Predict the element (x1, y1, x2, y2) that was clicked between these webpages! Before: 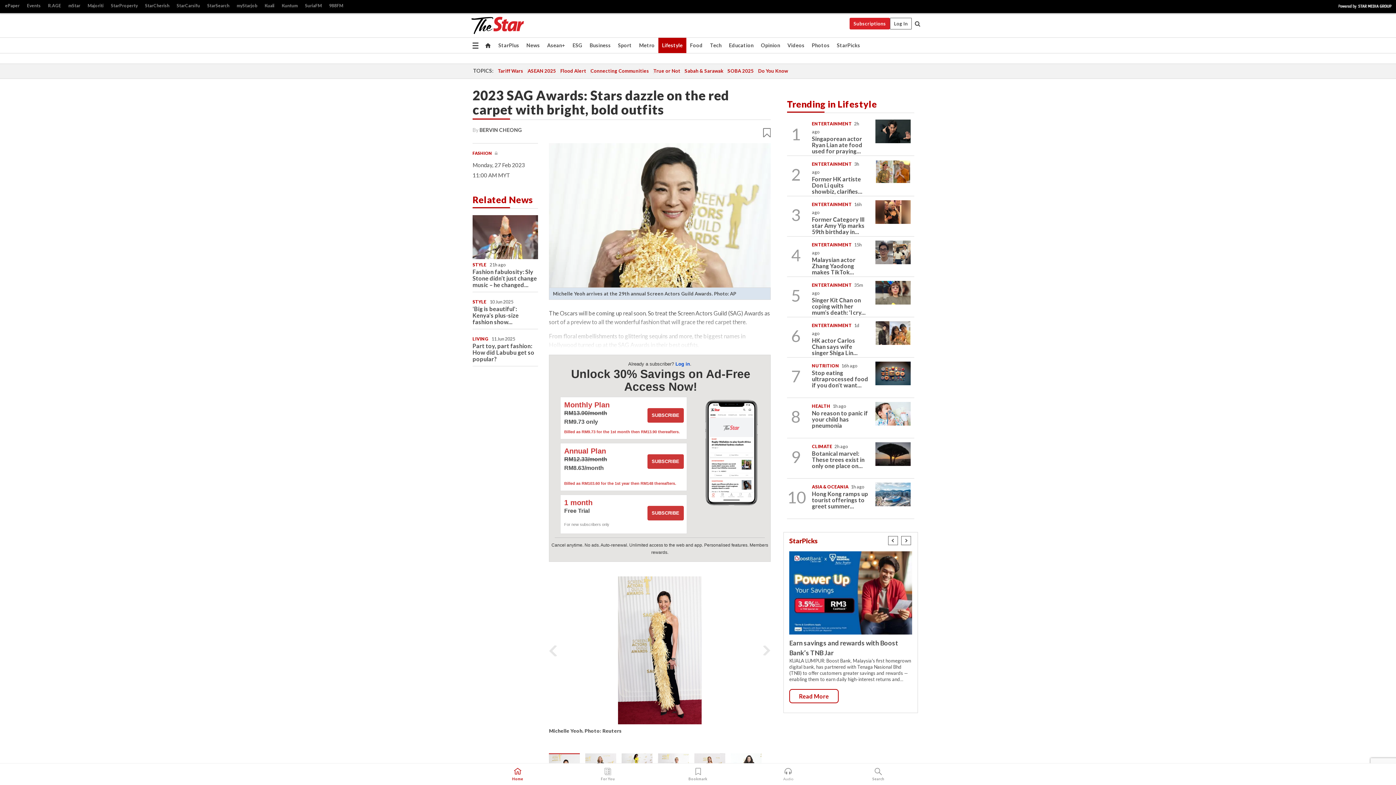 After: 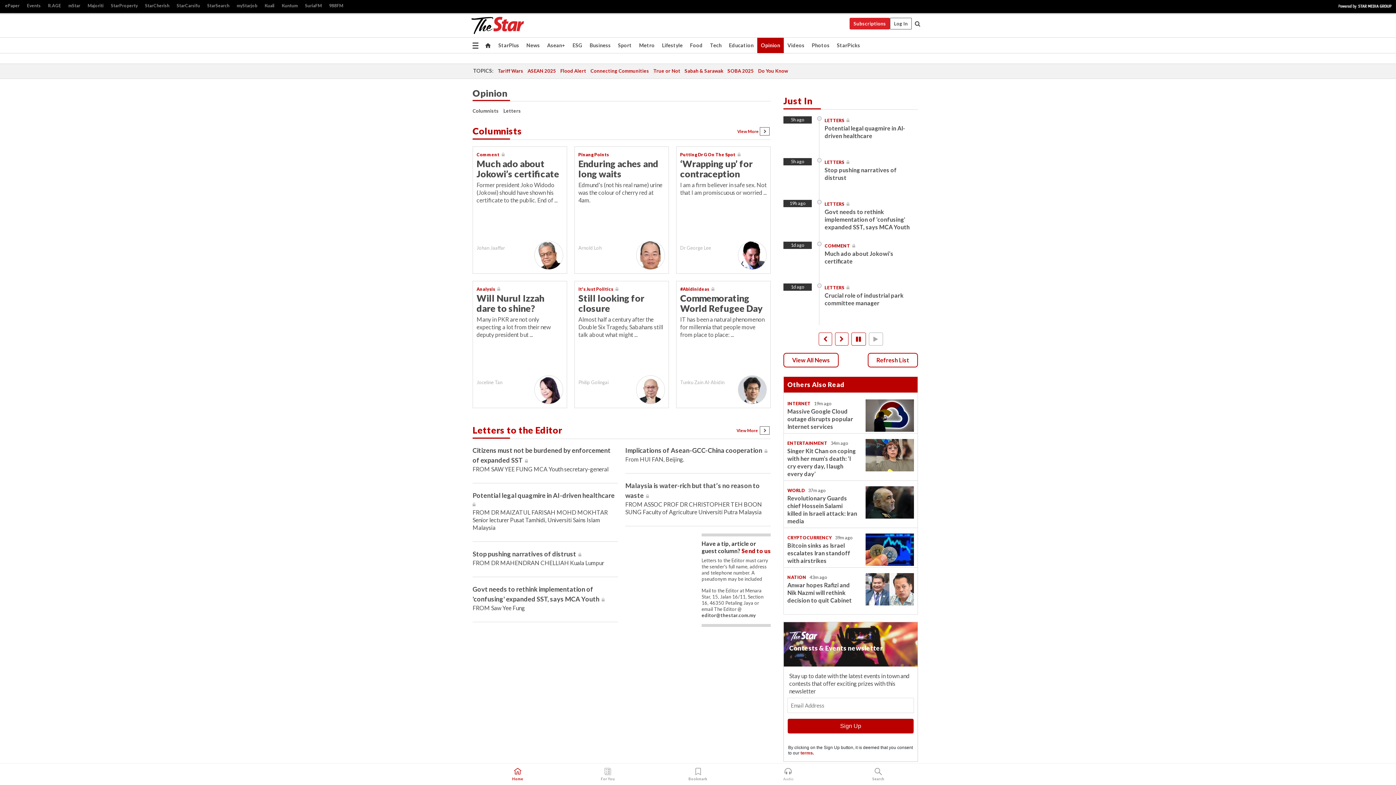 Action: bbox: (757, 37, 784, 53) label: Opinion